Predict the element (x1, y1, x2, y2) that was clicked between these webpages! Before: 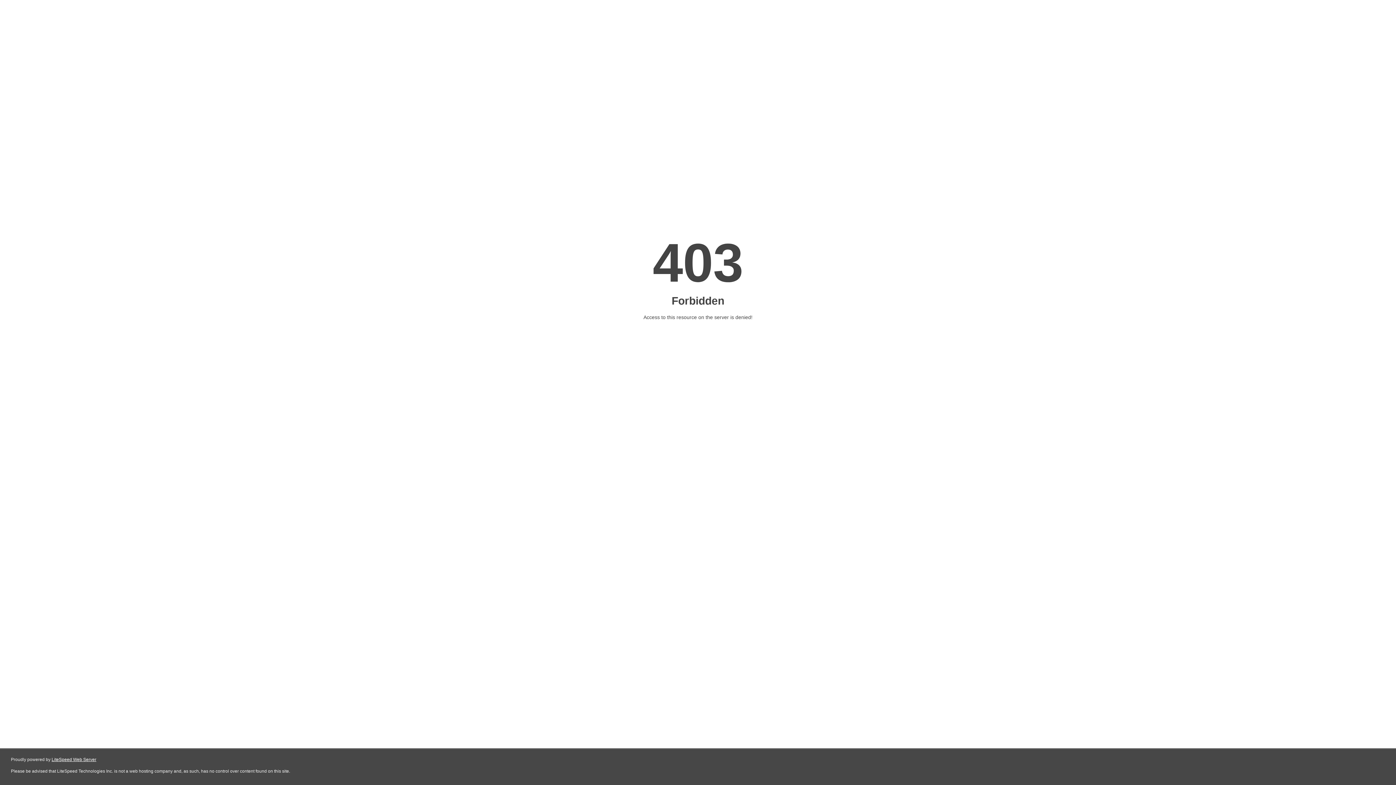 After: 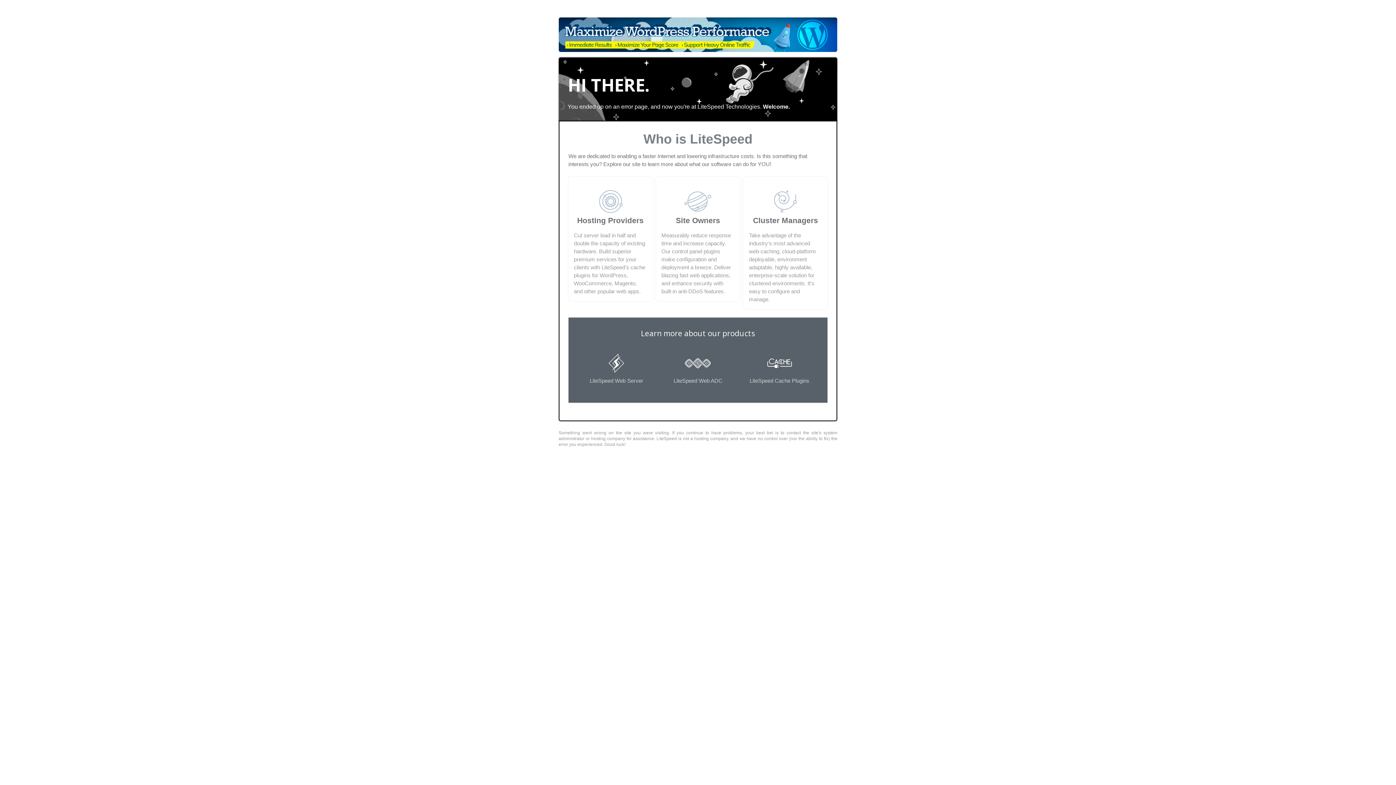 Action: bbox: (51, 757, 96, 762) label: LiteSpeed Web Server